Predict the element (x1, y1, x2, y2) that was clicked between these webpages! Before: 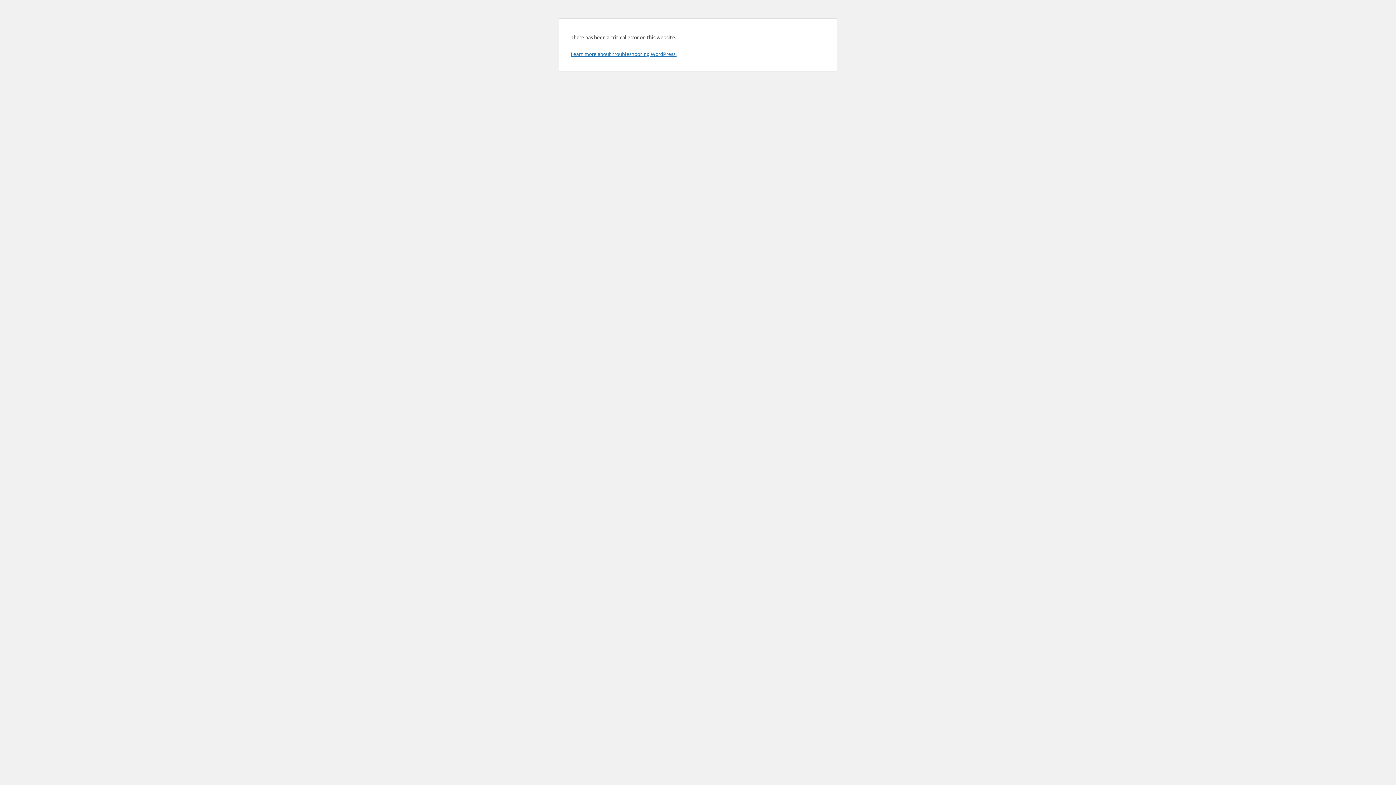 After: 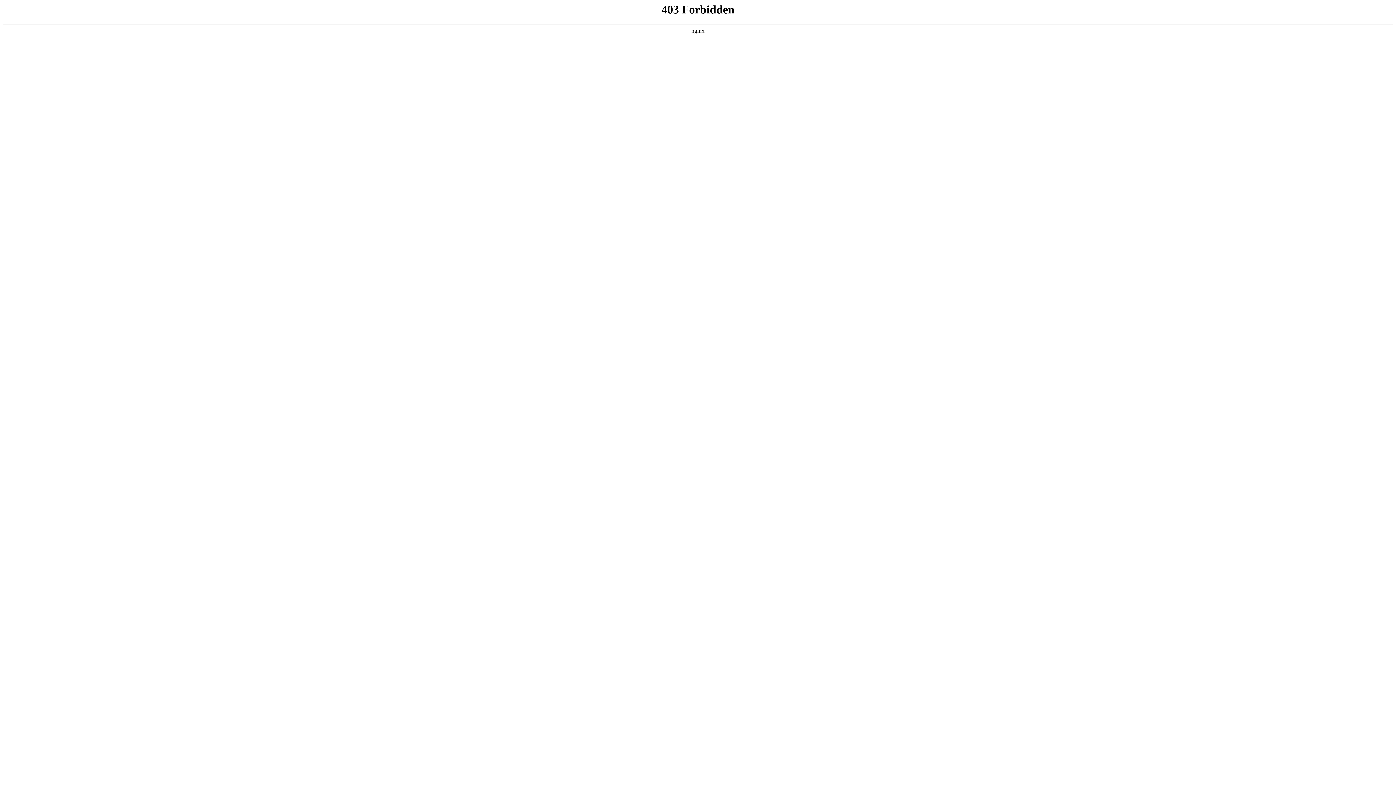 Action: bbox: (570, 50, 676, 57) label: Learn more about troubleshooting WordPress.